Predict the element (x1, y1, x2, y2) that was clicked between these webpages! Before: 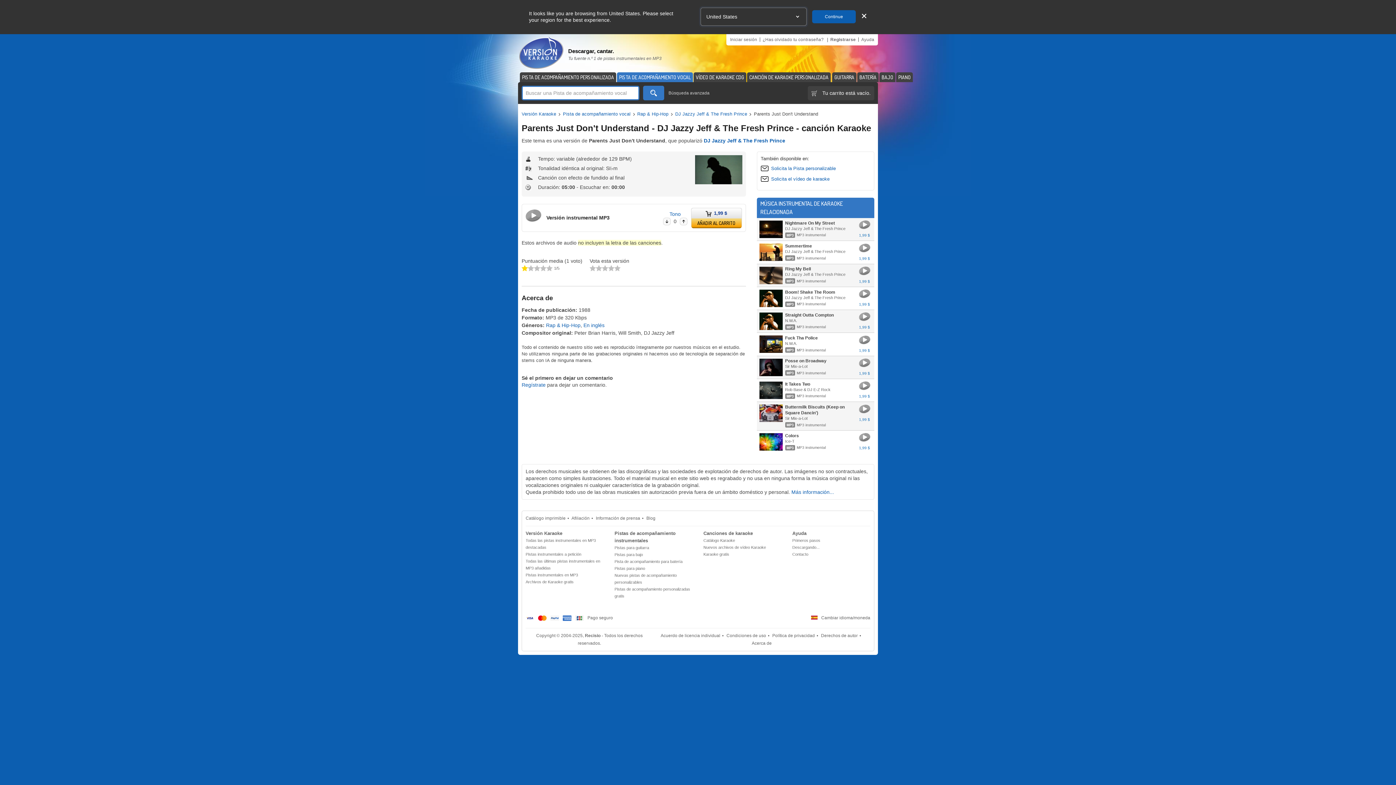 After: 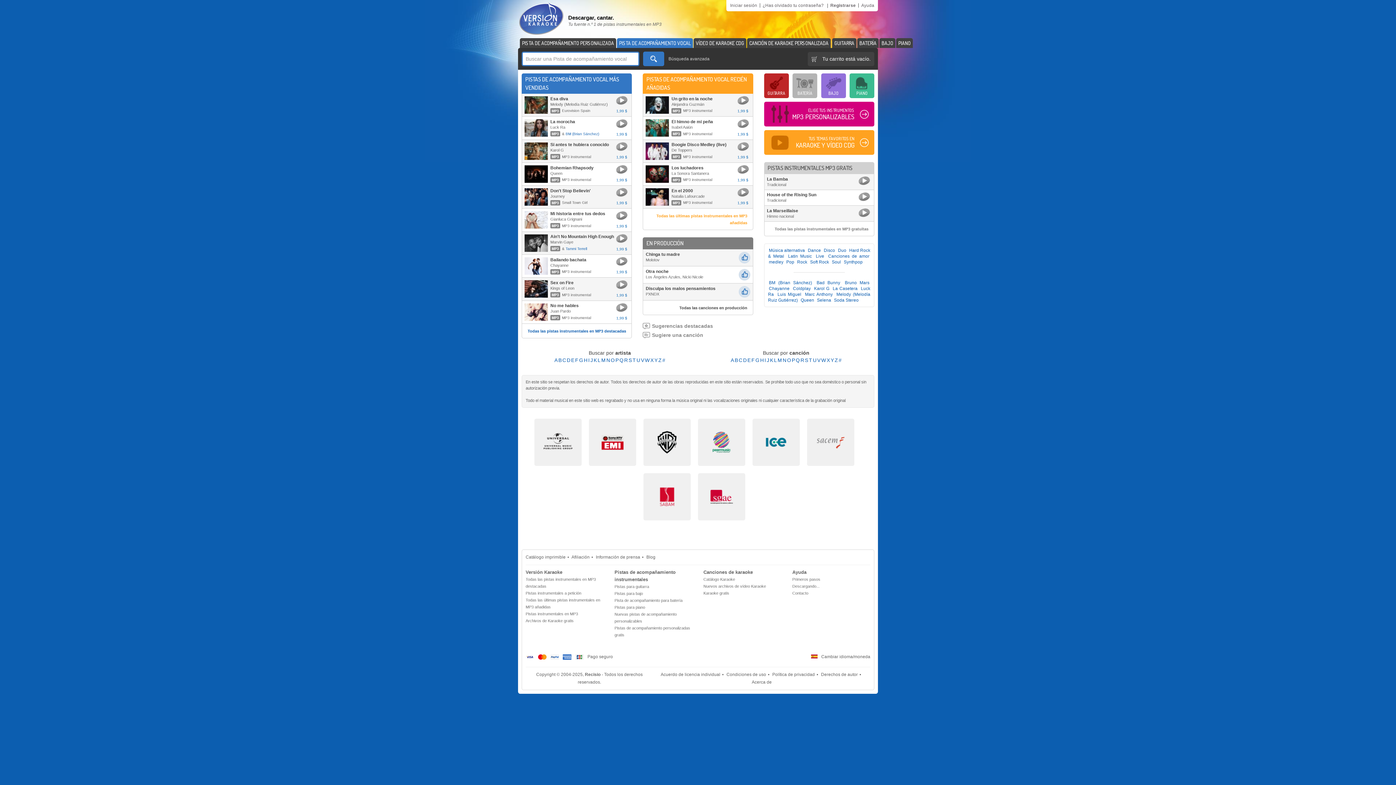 Action: label: PISTA DE ACOMPAÑAMIENTO VOCAL bbox: (617, 72, 693, 82)